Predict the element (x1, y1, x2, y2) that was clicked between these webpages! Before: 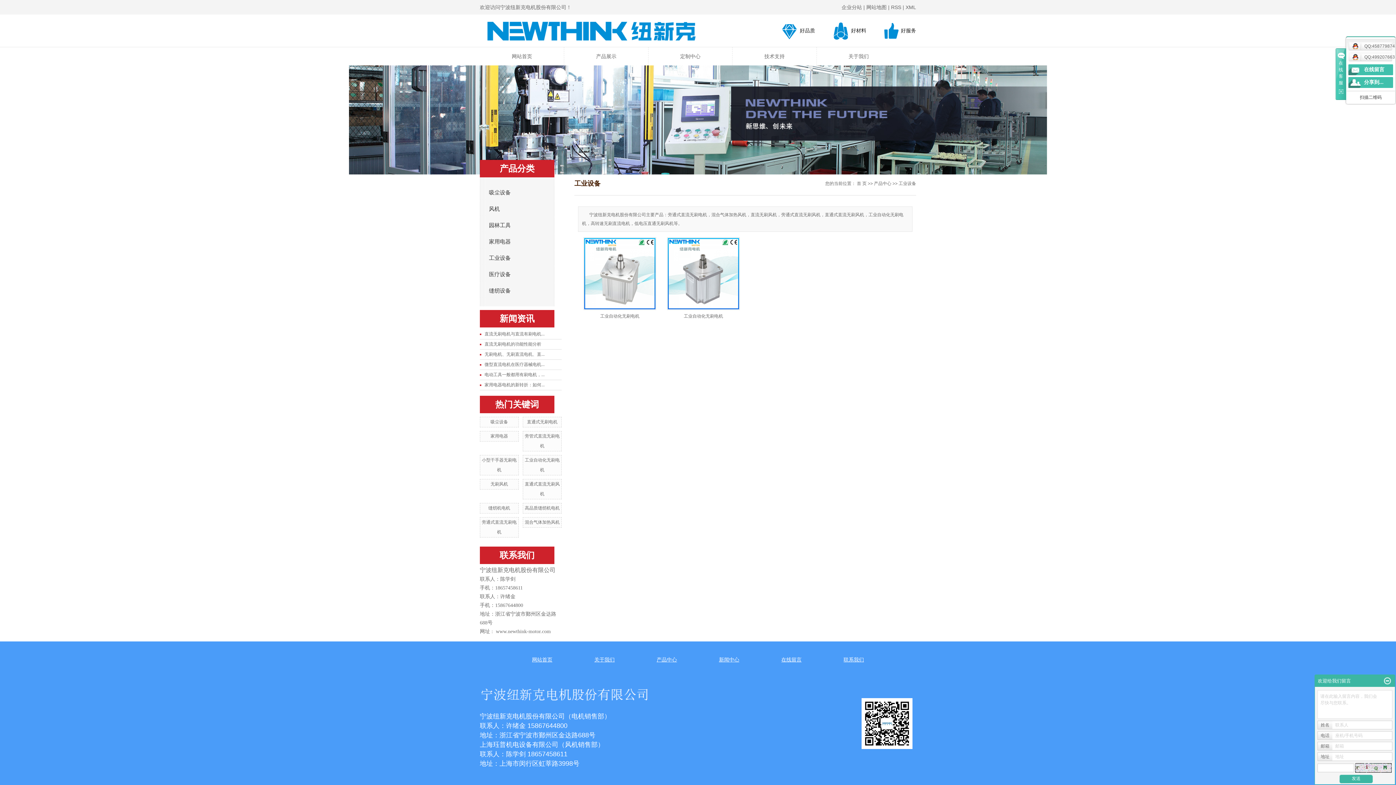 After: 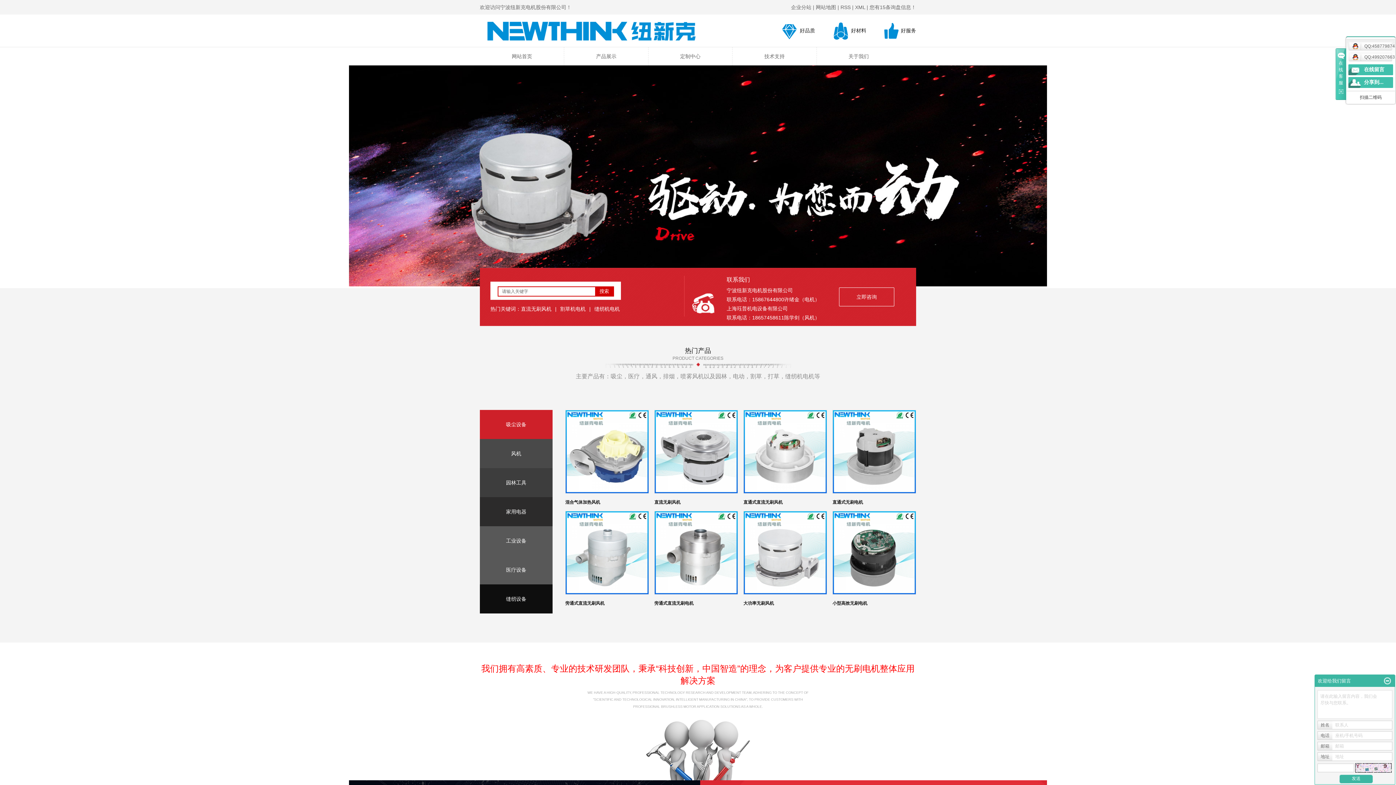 Action: bbox: (480, 47, 564, 65) label: 网站首页